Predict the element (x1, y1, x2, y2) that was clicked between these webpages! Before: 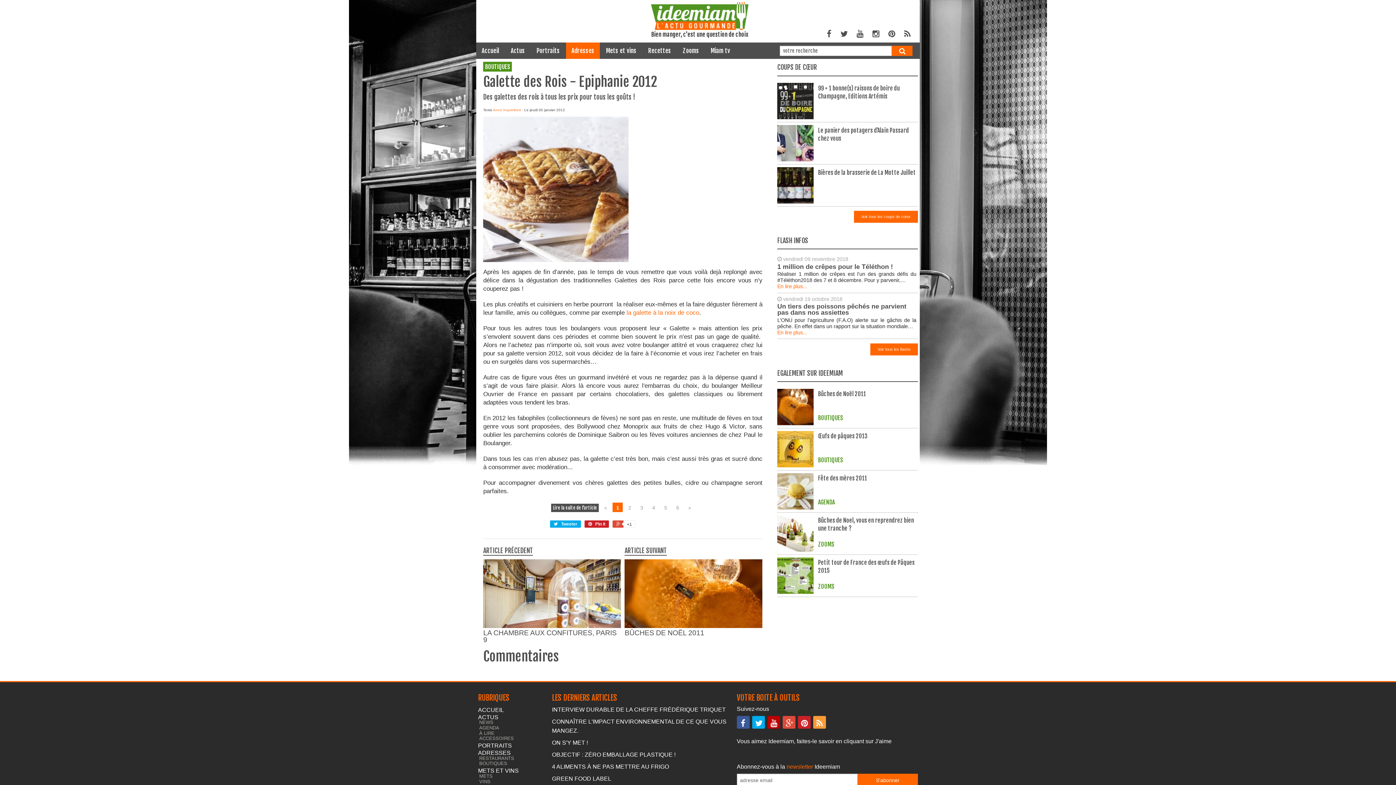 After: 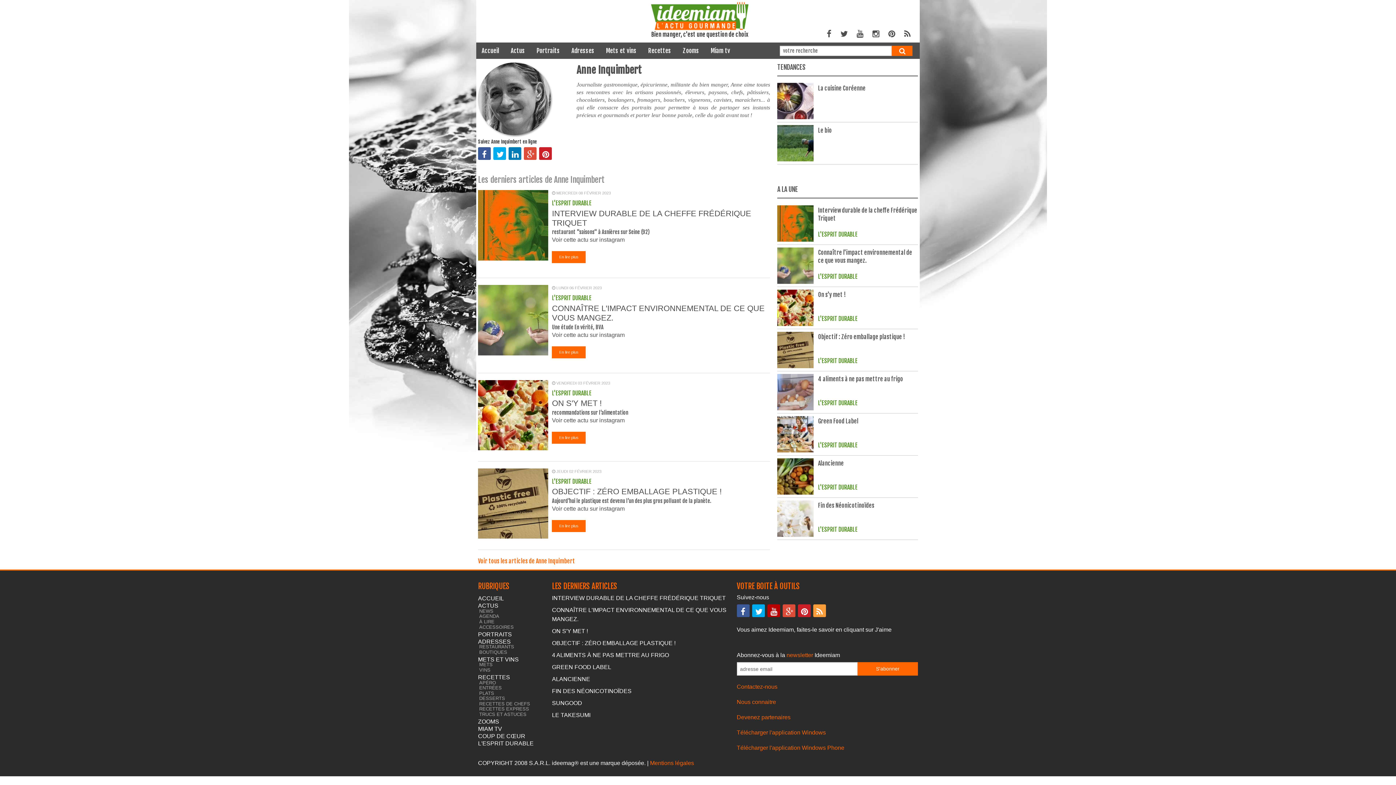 Action: bbox: (493, 107, 521, 111) label: Anne Inquimbert